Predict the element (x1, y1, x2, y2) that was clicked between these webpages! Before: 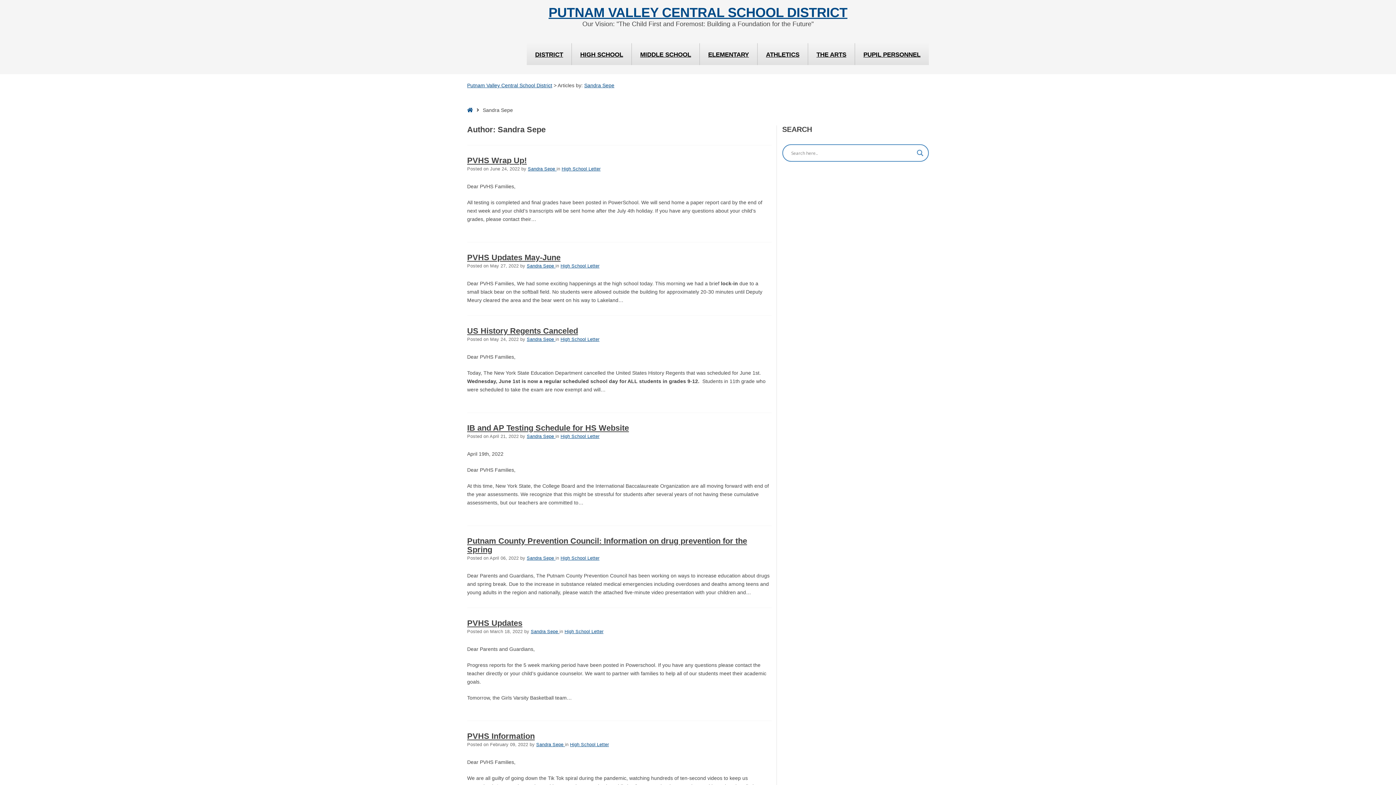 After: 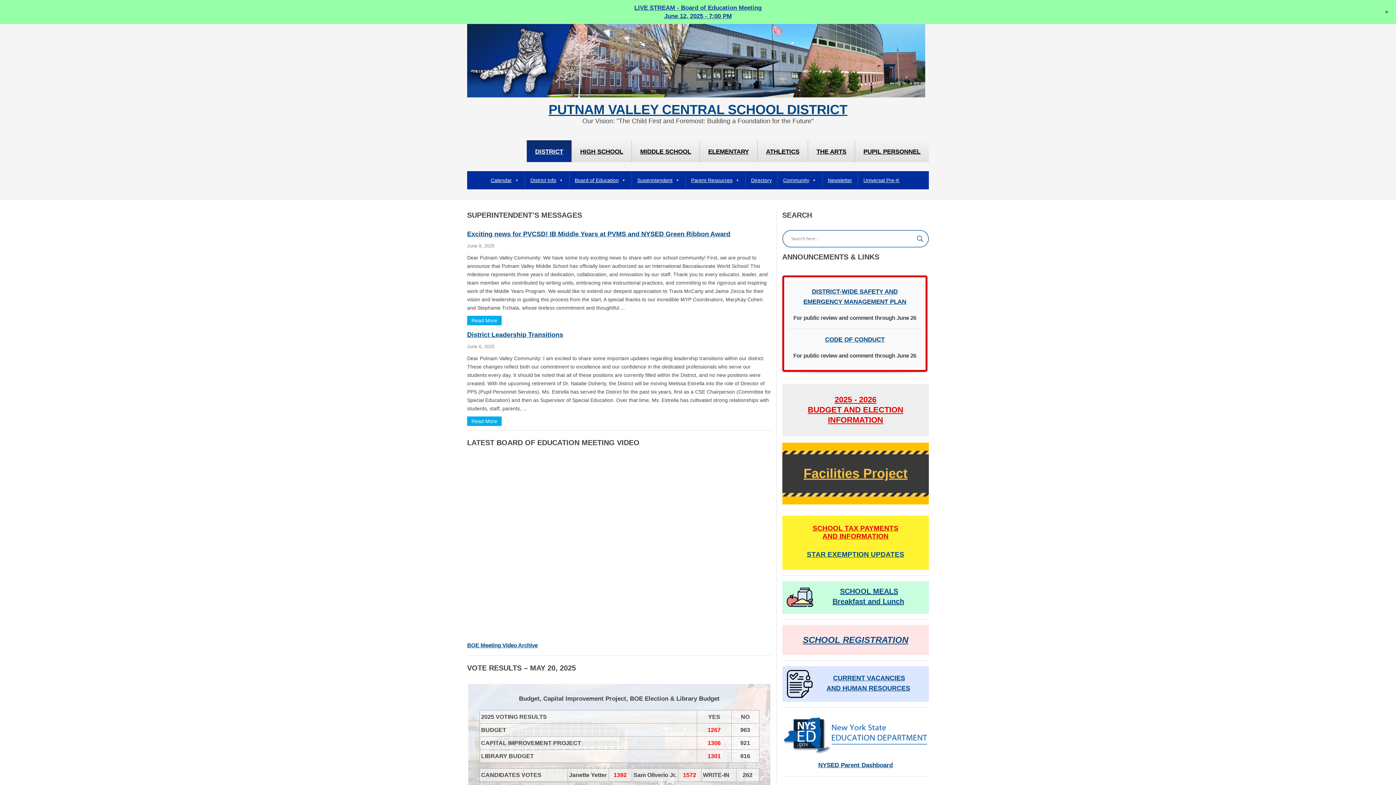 Action: label: Home bbox: (467, 107, 473, 113)